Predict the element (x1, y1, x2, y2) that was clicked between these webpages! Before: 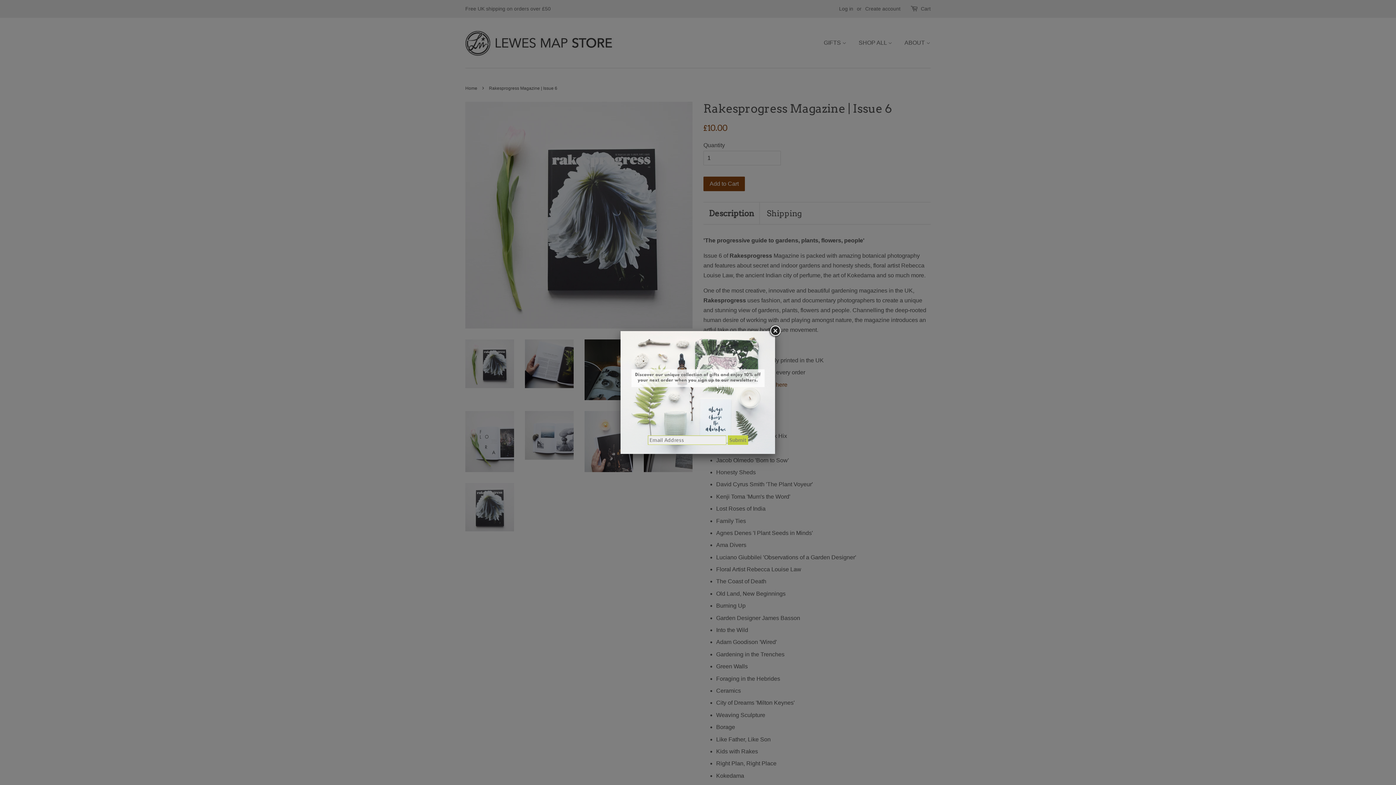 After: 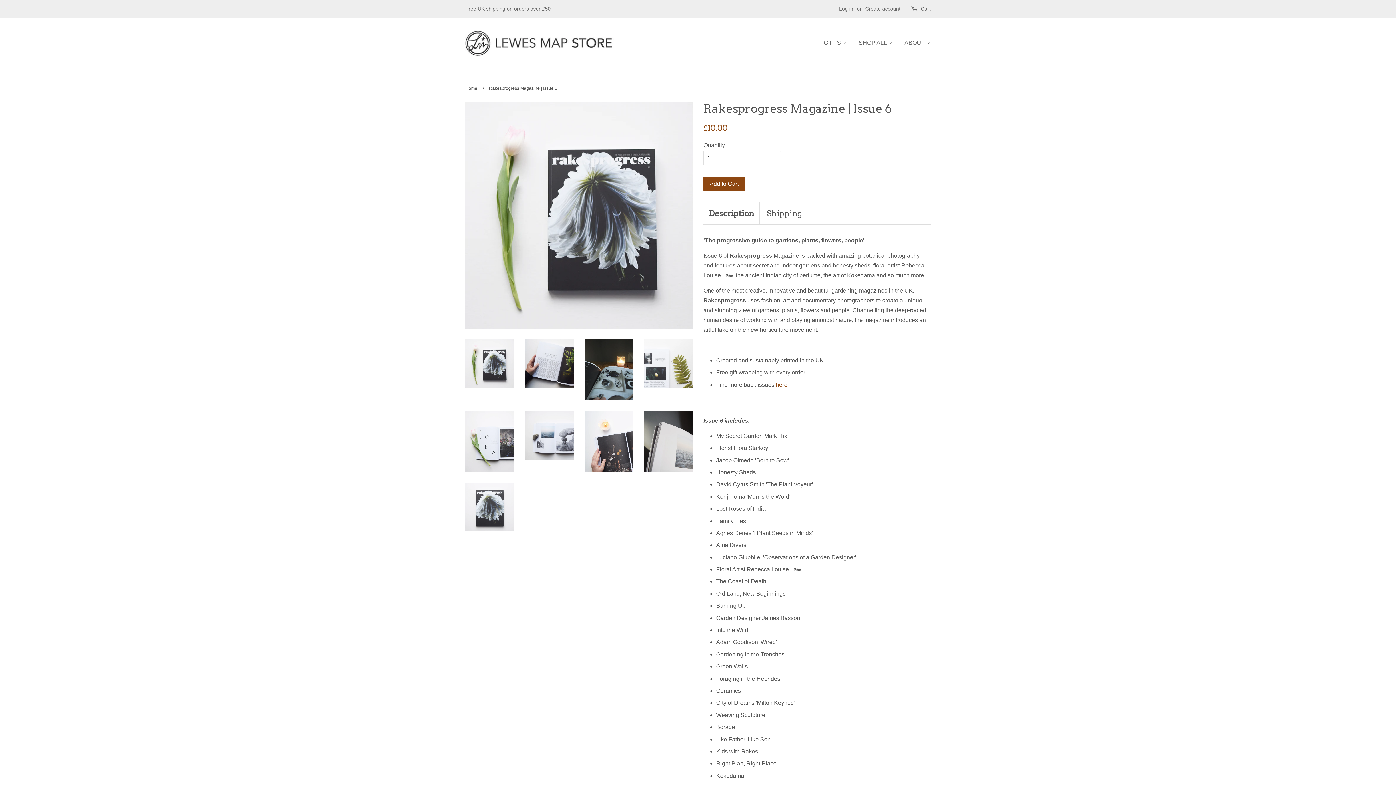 Action: bbox: (768, 324, 781, 337)